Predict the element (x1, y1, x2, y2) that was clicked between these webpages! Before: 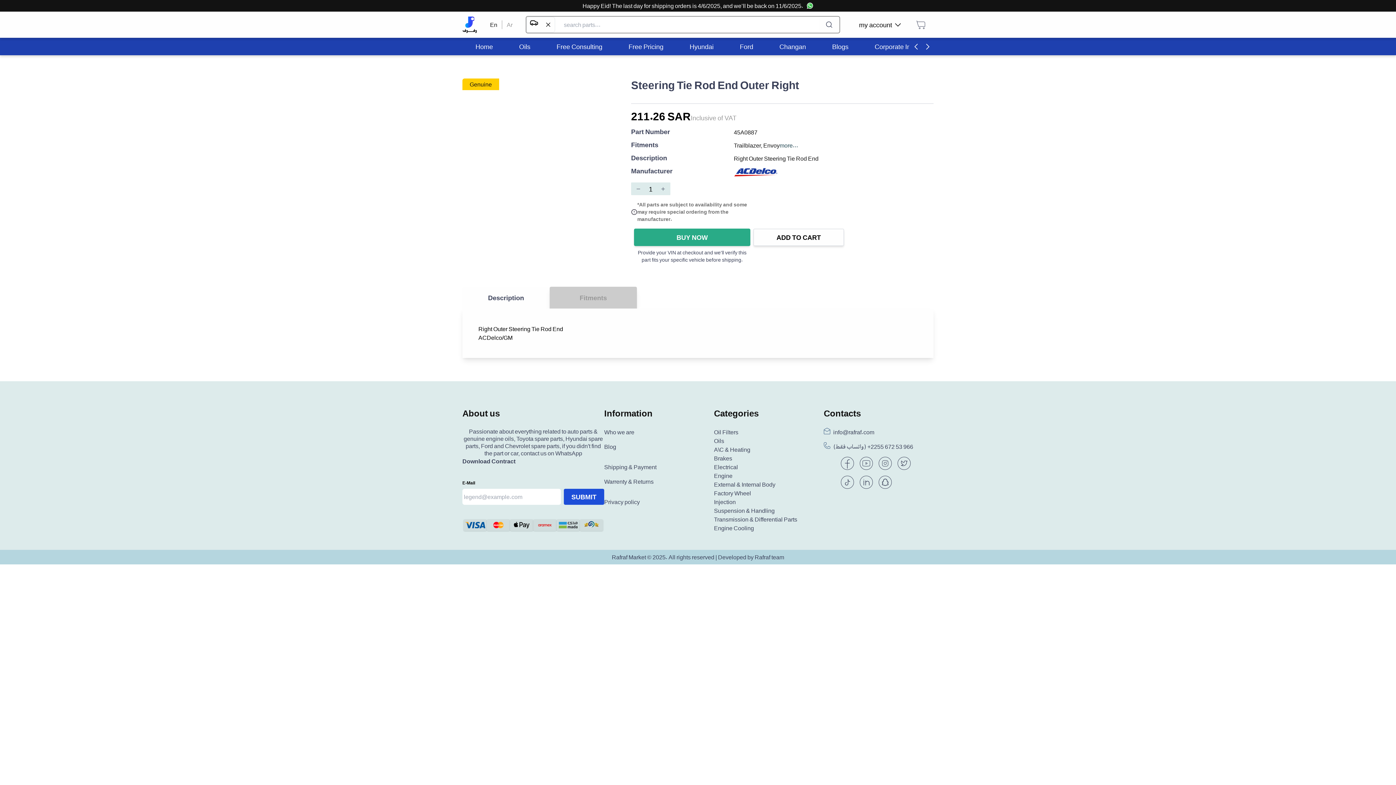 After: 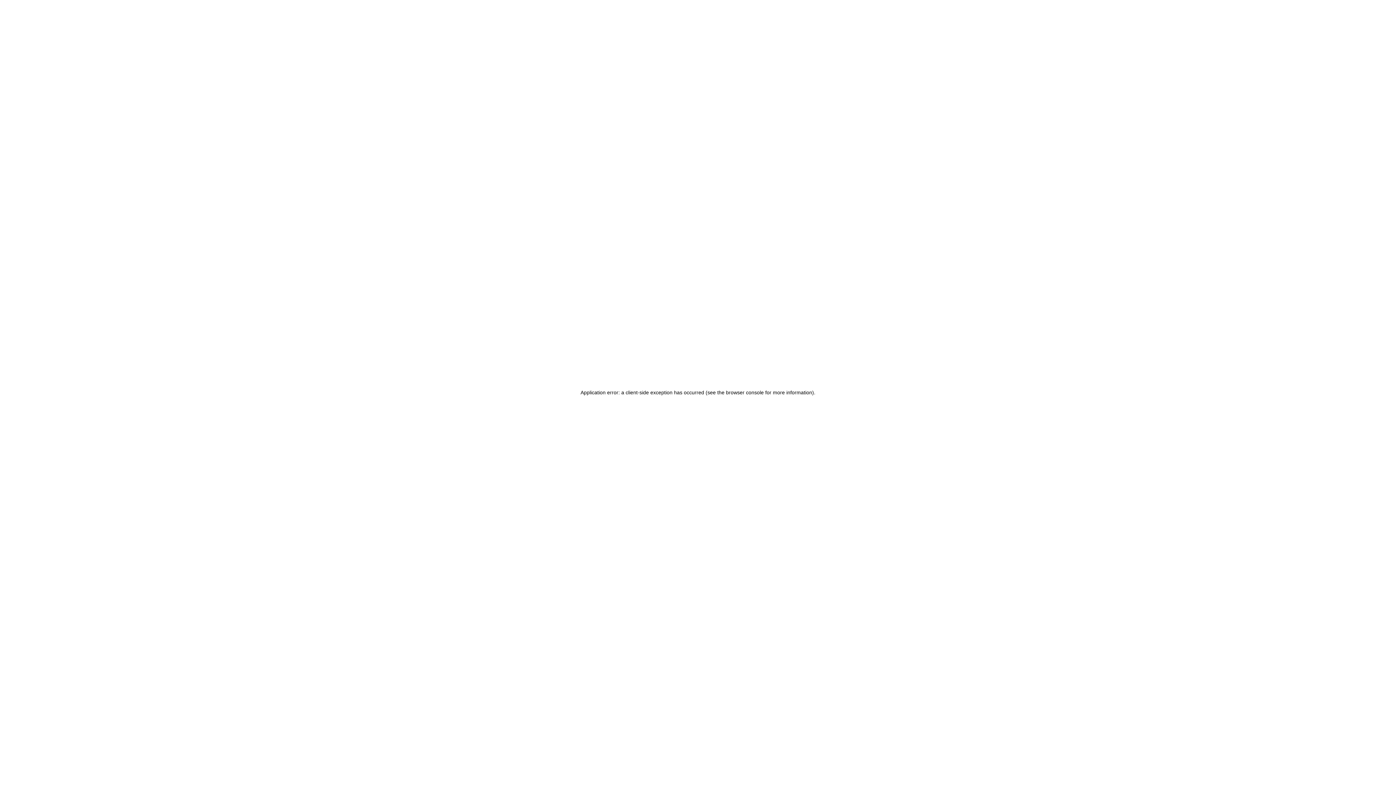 Action: bbox: (634, 228, 750, 246) label: BUY NOW